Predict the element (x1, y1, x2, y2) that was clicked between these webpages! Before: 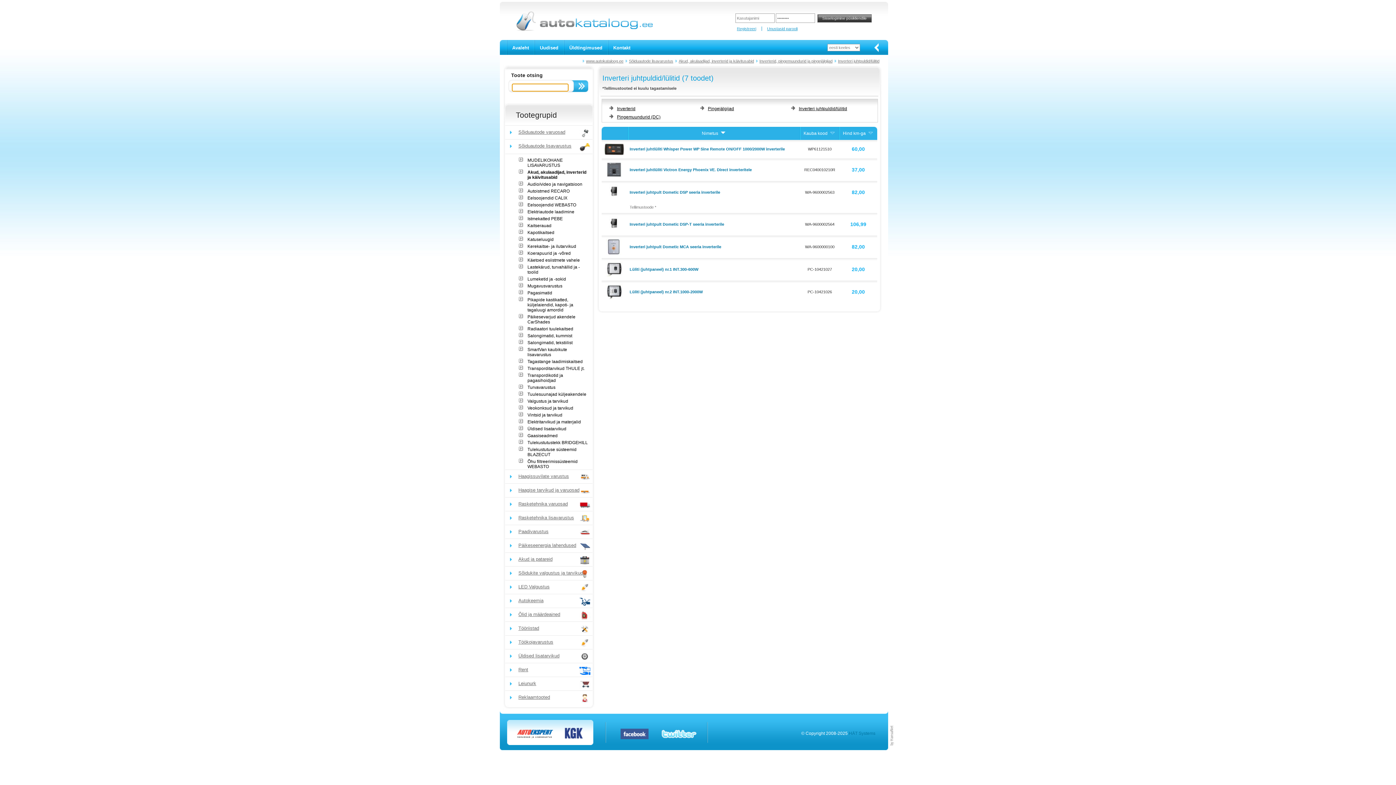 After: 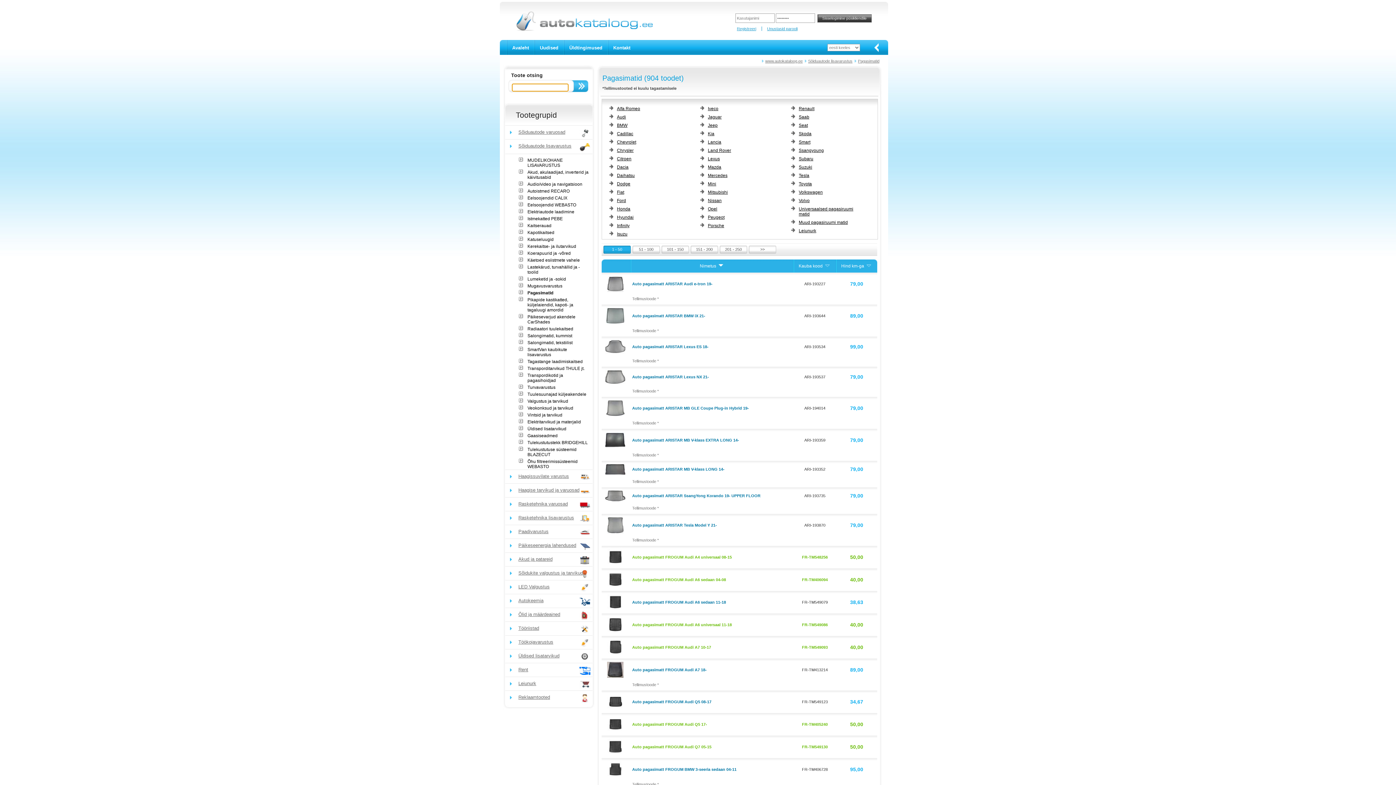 Action: bbox: (527, 290, 552, 295) label: Pagasimatid